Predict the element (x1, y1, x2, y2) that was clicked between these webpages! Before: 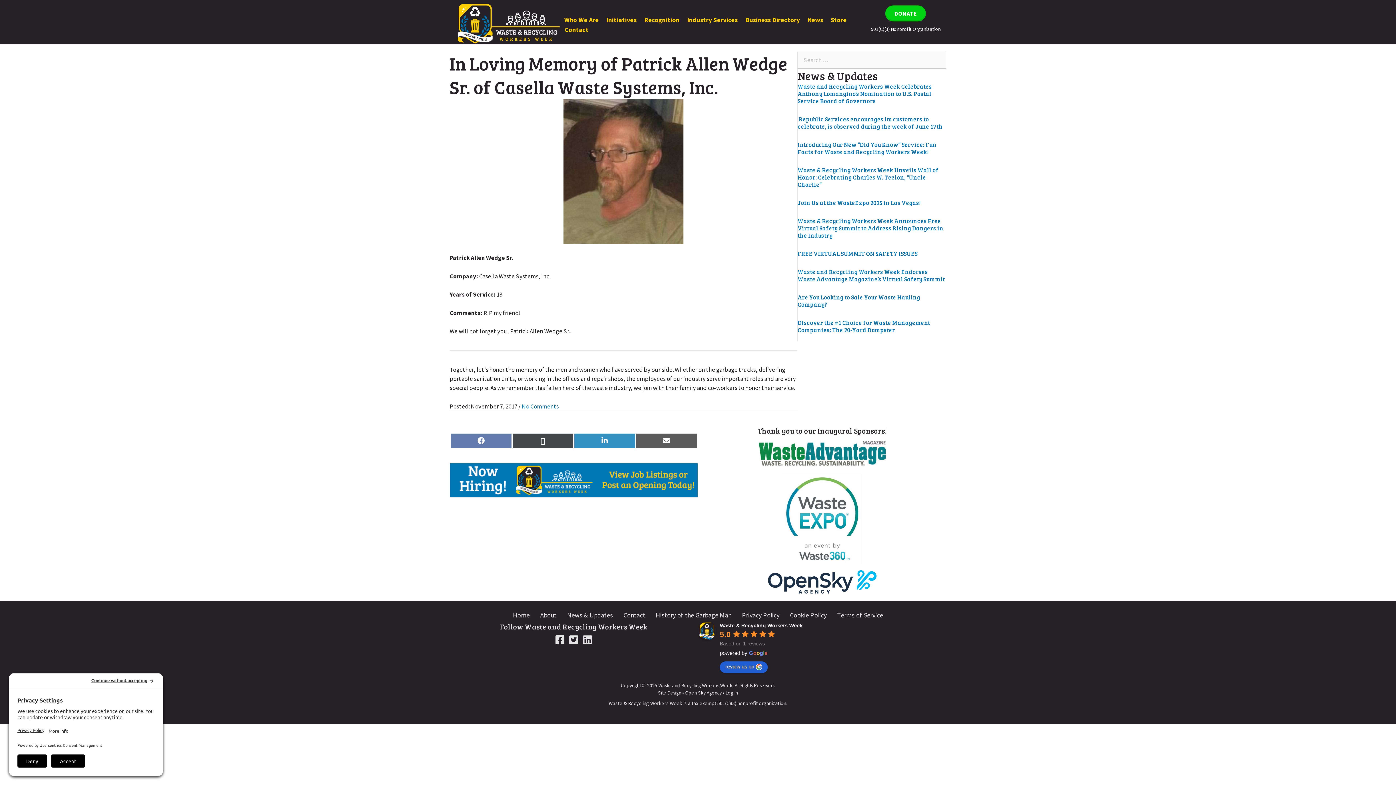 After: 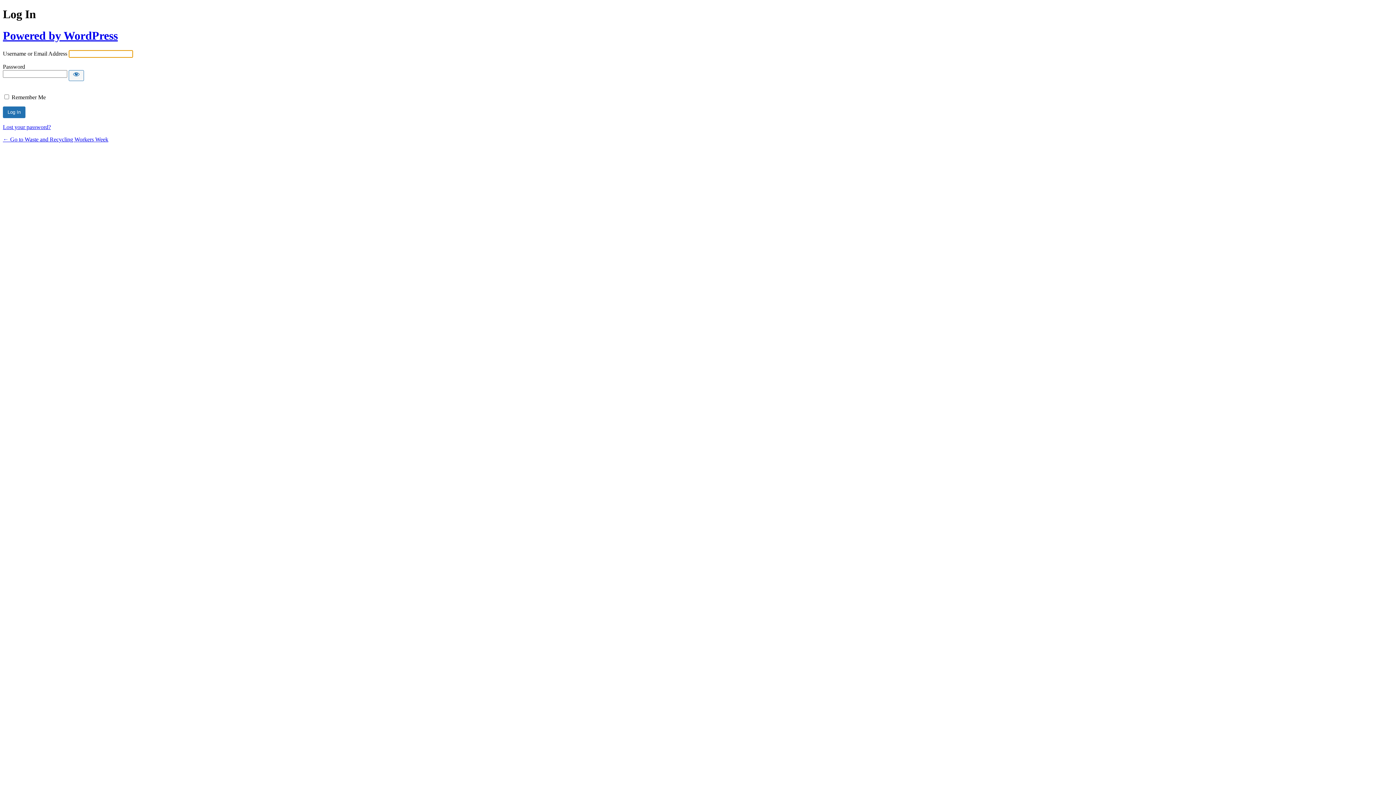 Action: label: Log in bbox: (725, 690, 738, 696)